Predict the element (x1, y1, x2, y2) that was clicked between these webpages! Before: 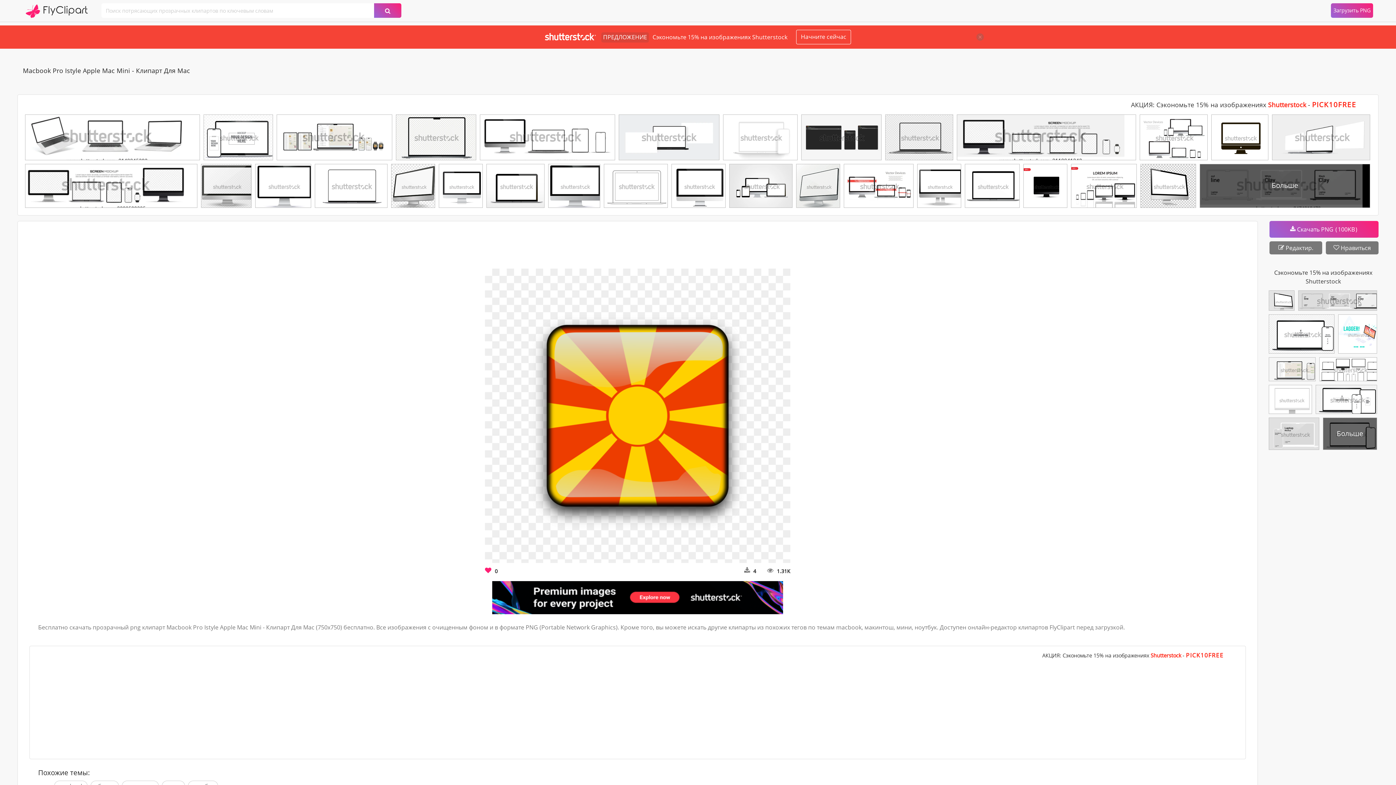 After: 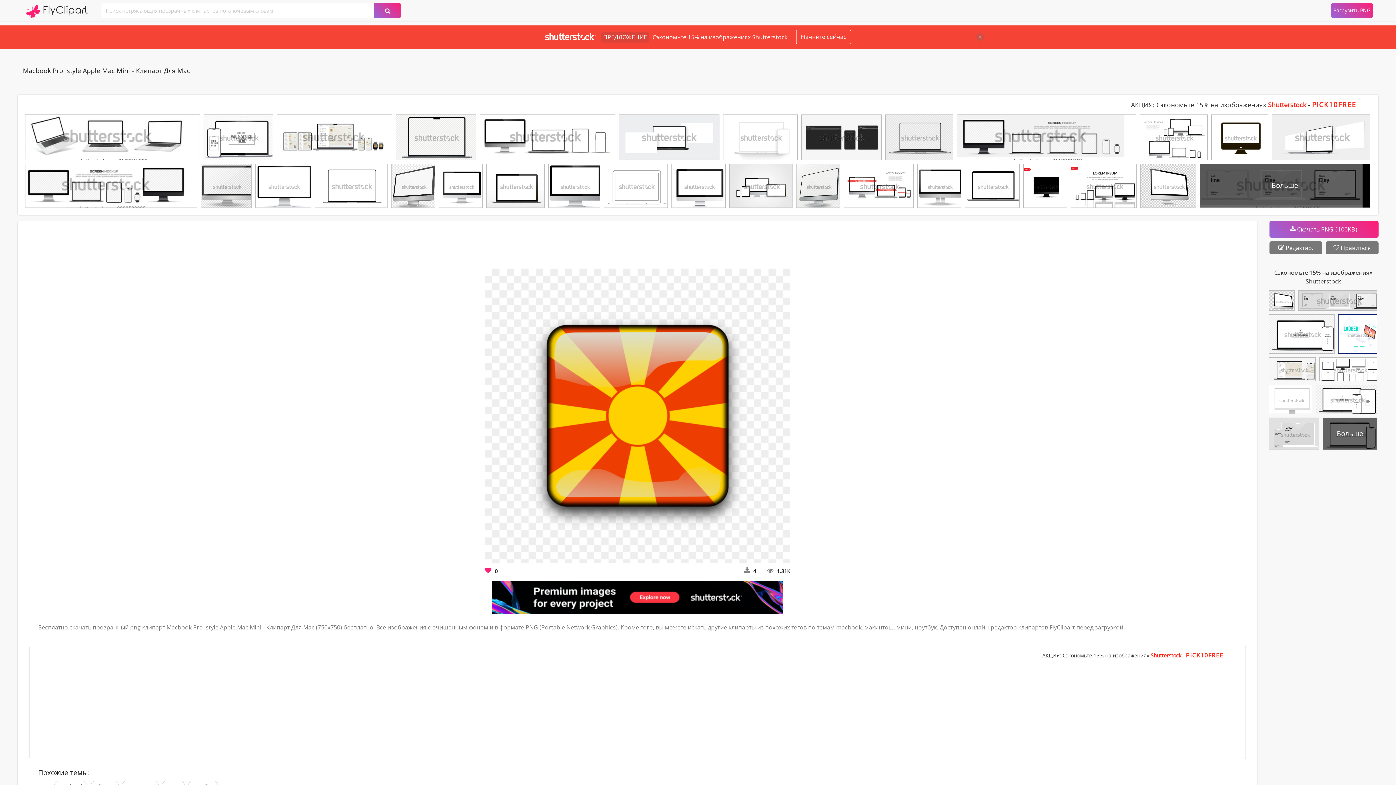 Action: bbox: (1338, 315, 1377, 357)